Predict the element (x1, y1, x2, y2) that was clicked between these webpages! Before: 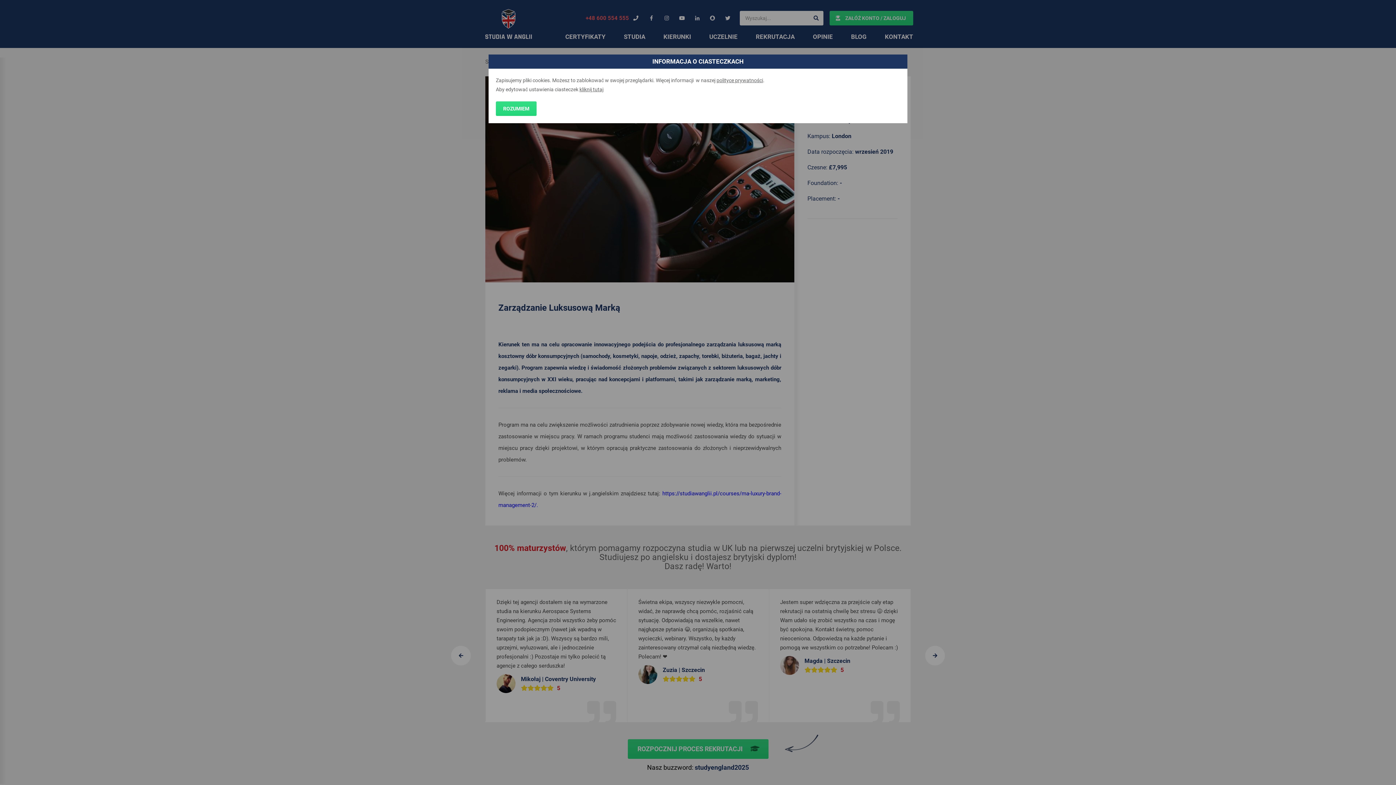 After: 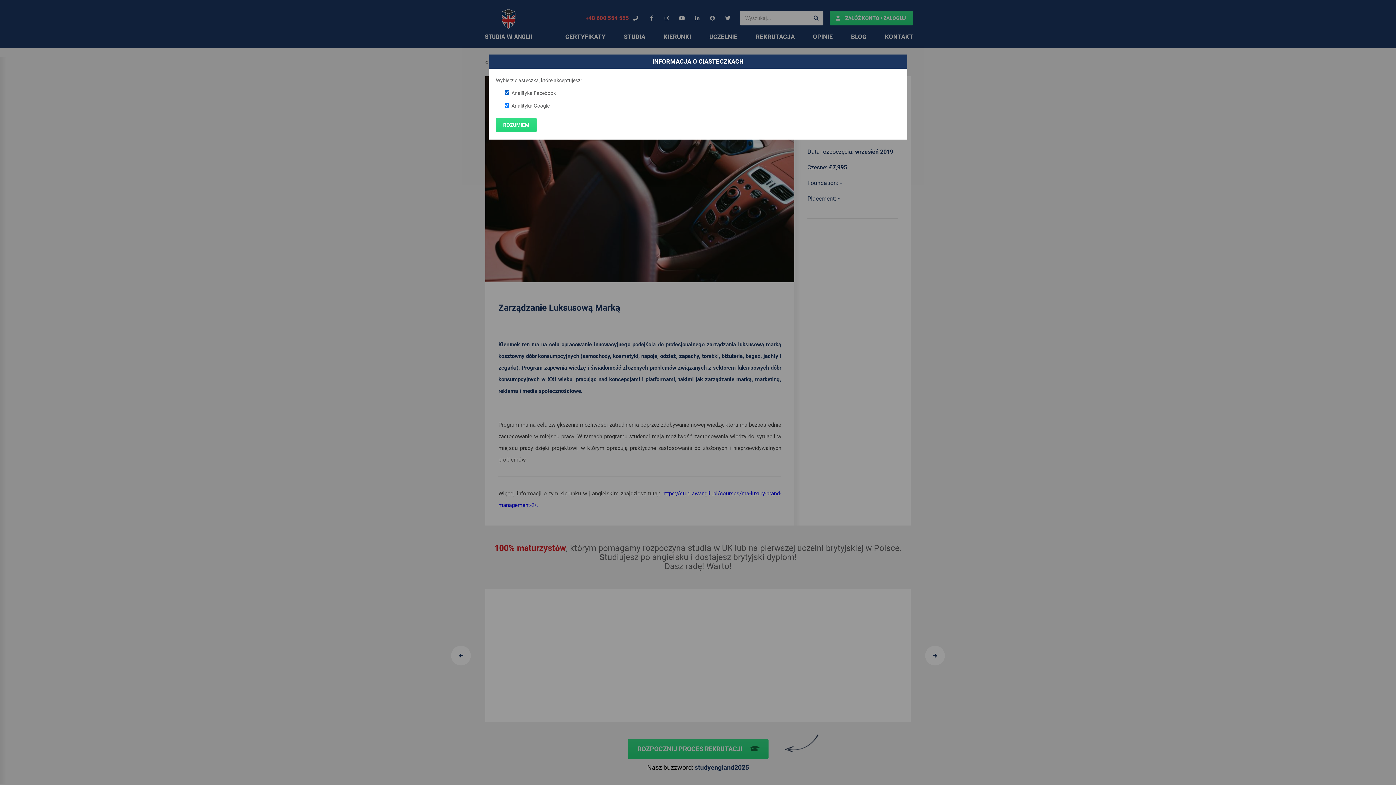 Action: bbox: (579, 86, 603, 92) label: kliknij tutaj